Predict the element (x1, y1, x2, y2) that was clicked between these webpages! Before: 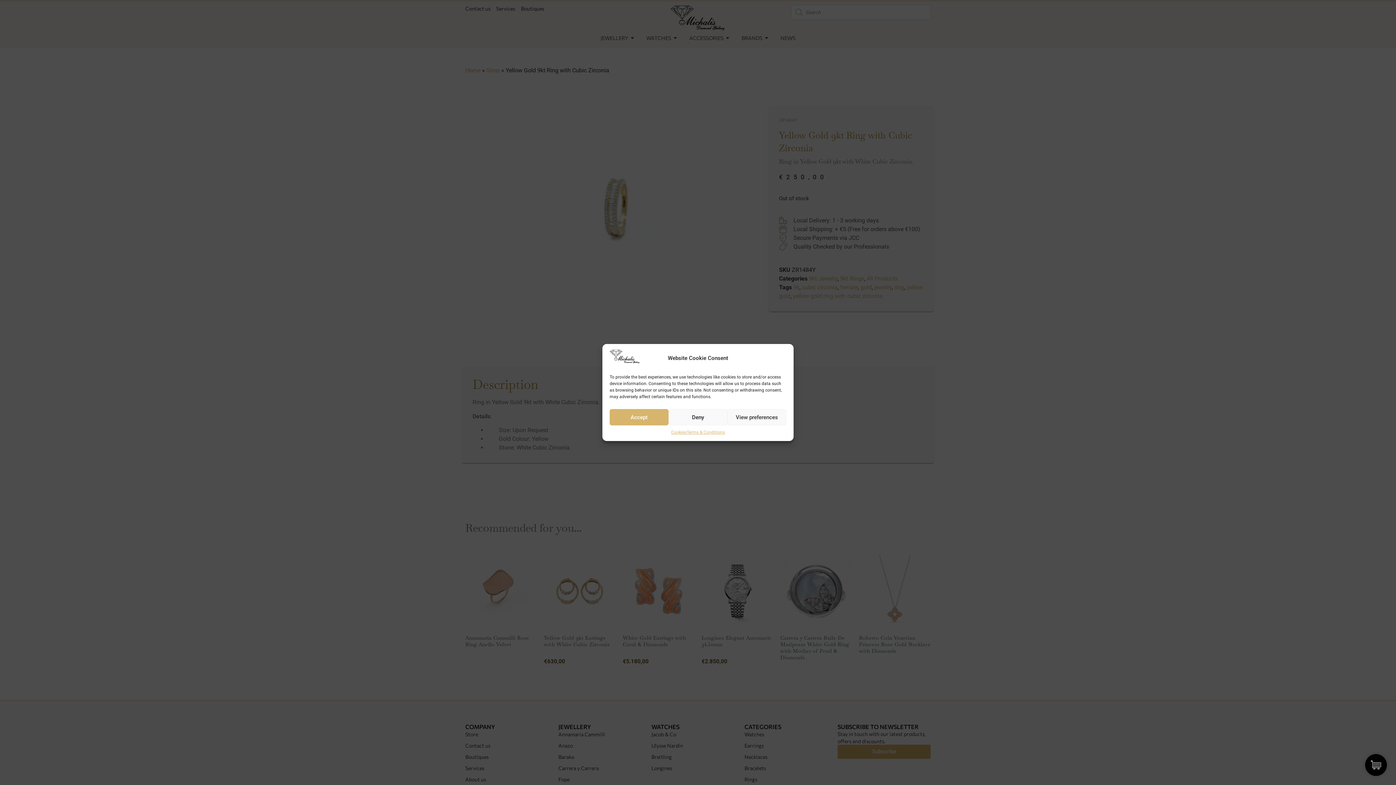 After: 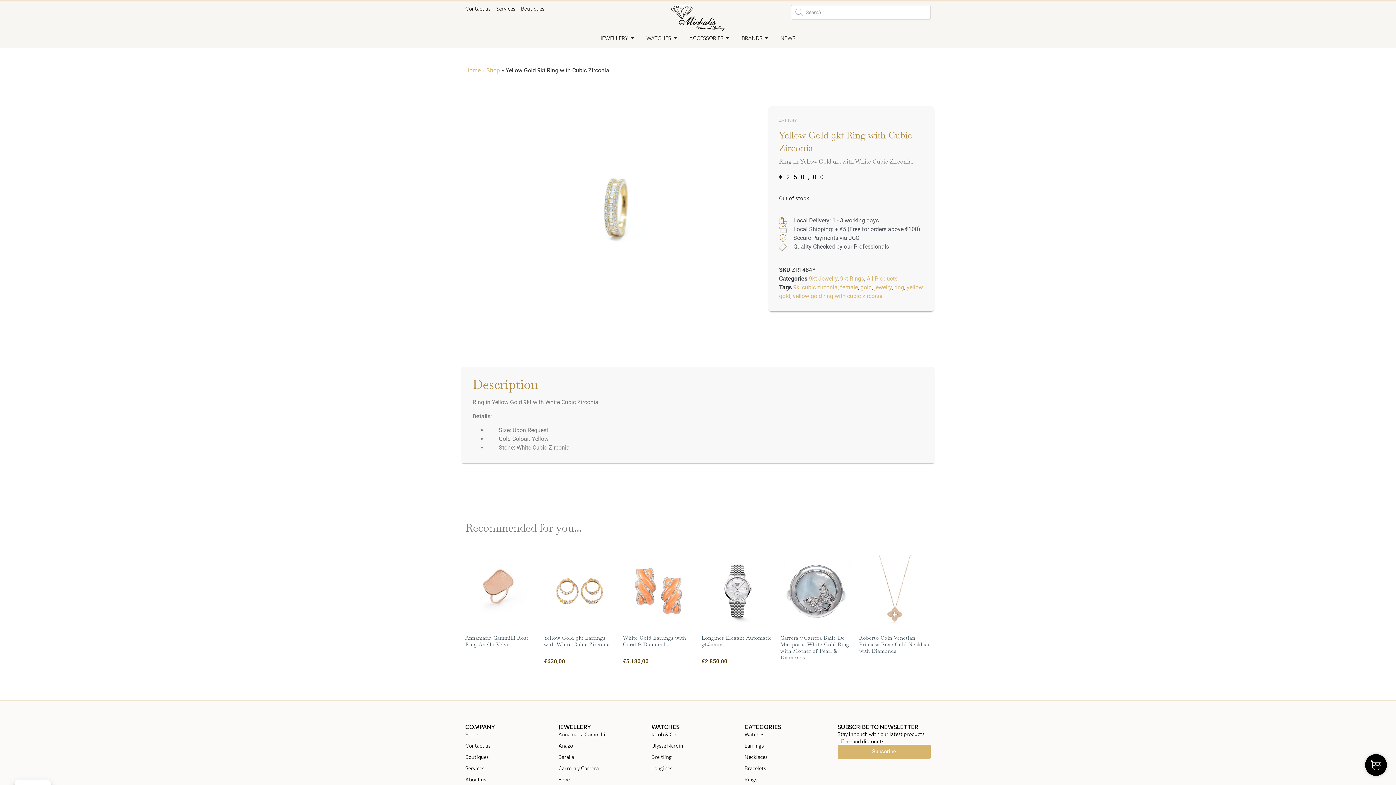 Action: label: Accept bbox: (609, 409, 668, 425)